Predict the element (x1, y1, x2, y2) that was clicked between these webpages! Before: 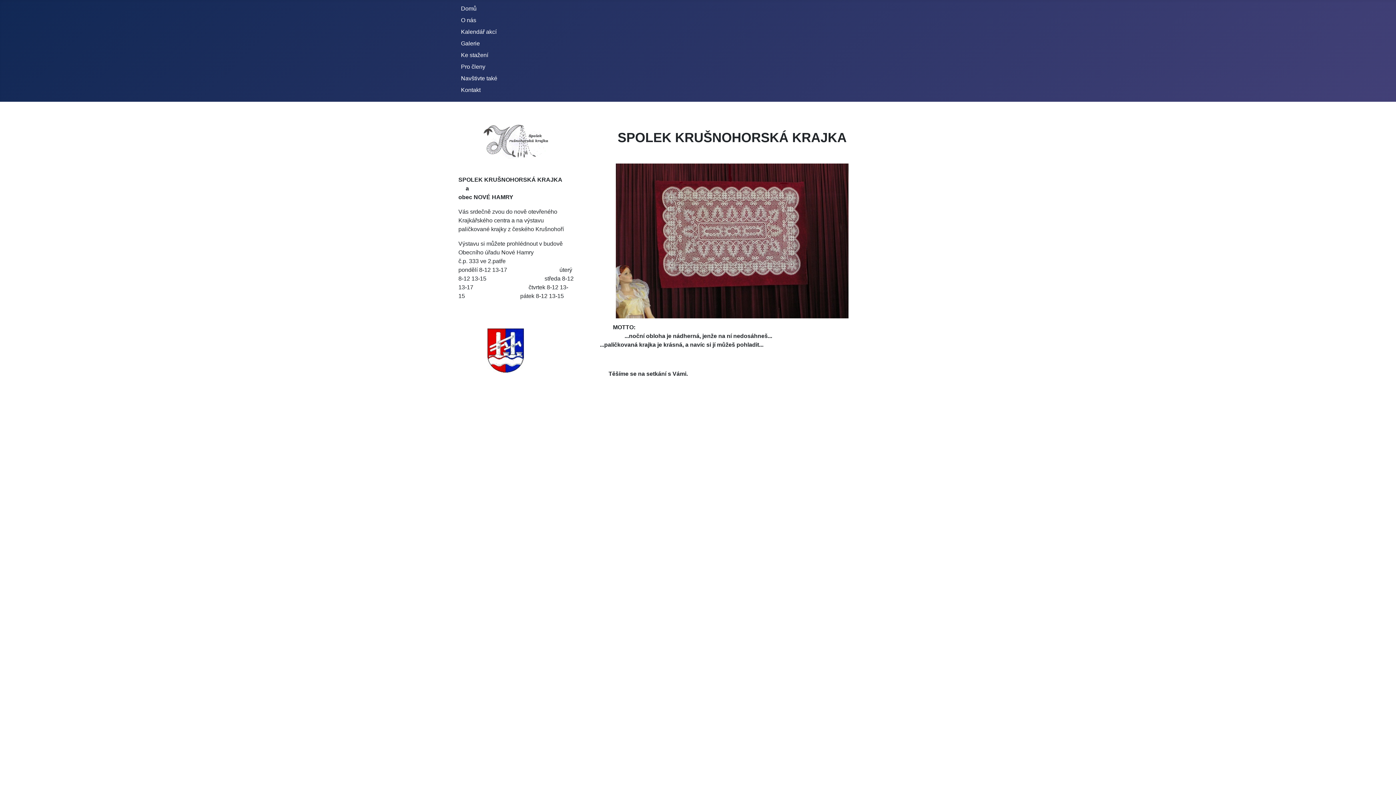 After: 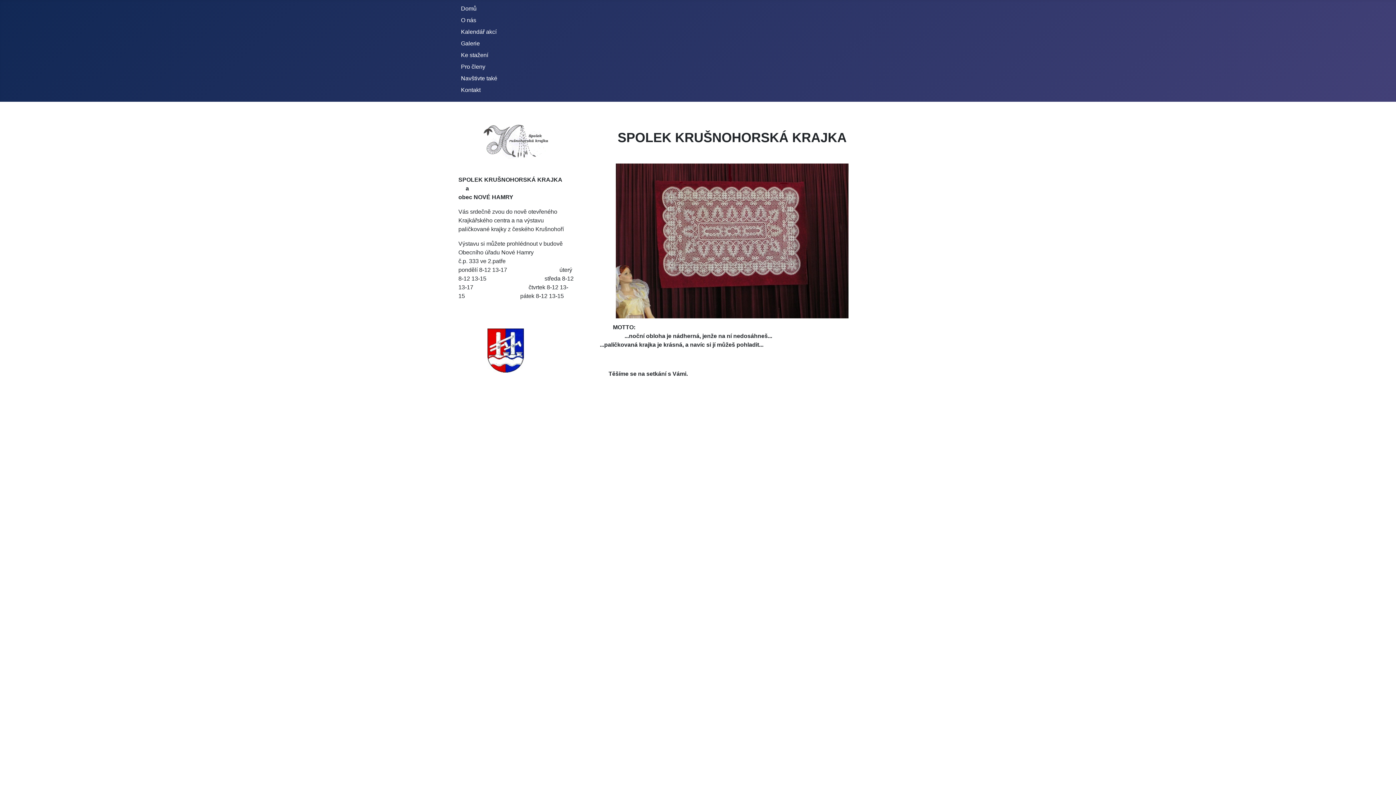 Action: label: Domů bbox: (461, 5, 476, 11)